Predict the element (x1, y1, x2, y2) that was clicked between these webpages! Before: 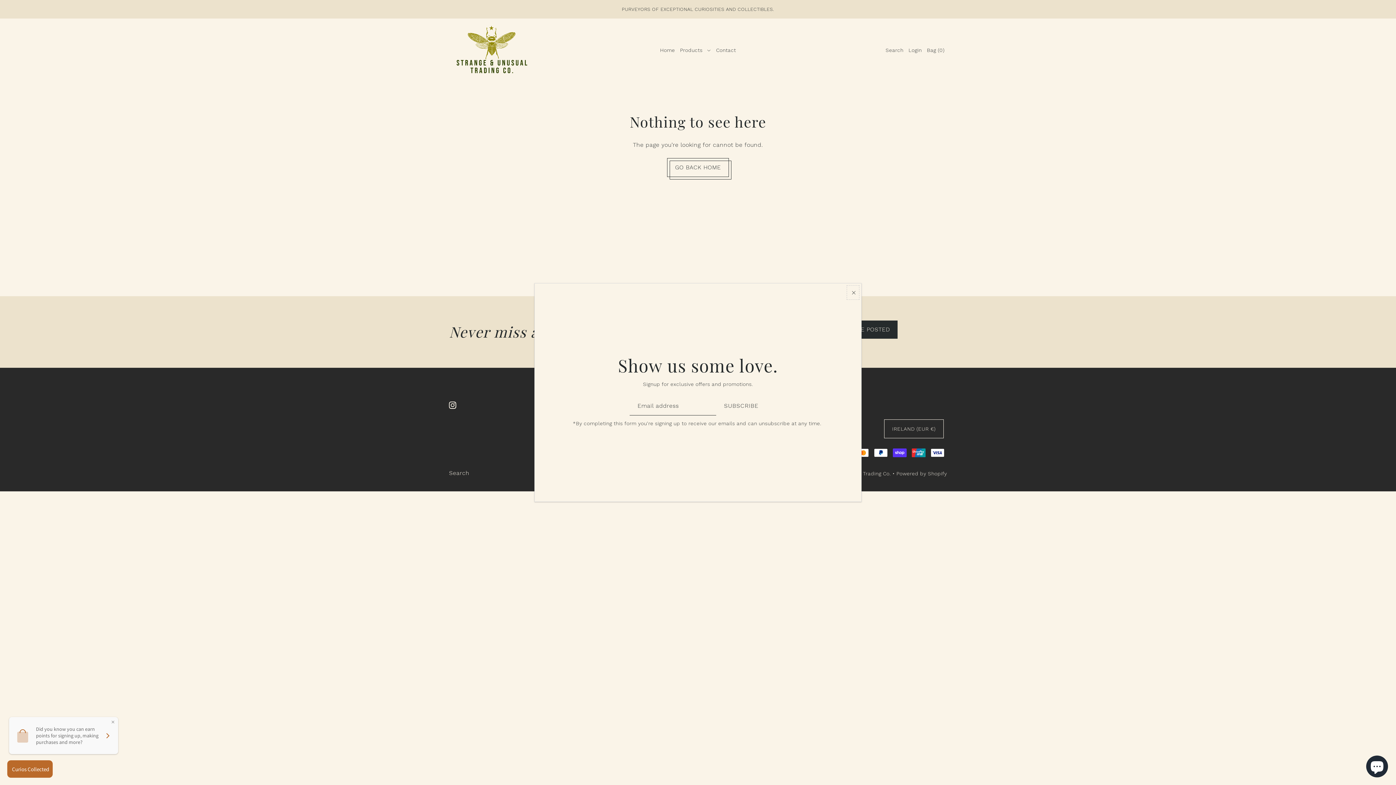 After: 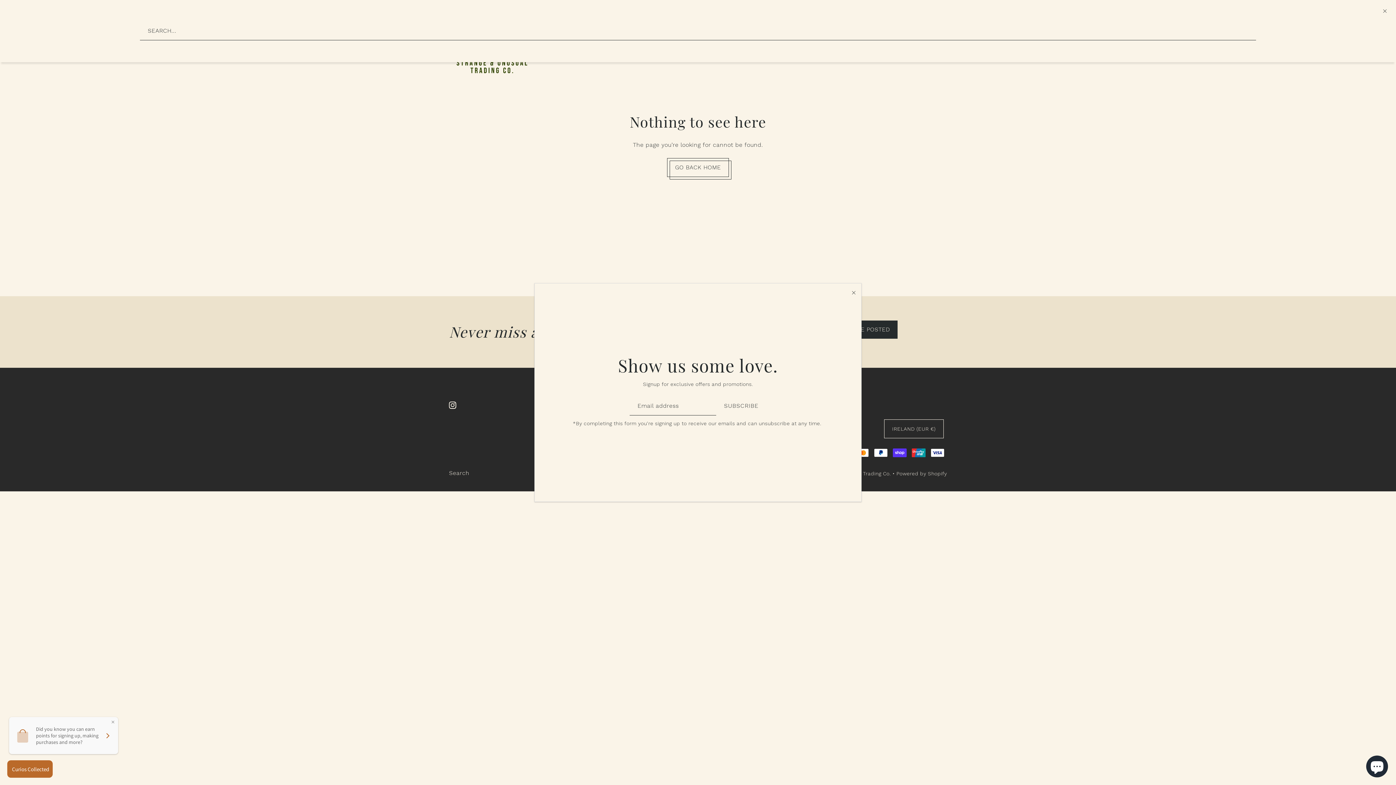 Action: label: Search bbox: (883, 40, 906, 59)